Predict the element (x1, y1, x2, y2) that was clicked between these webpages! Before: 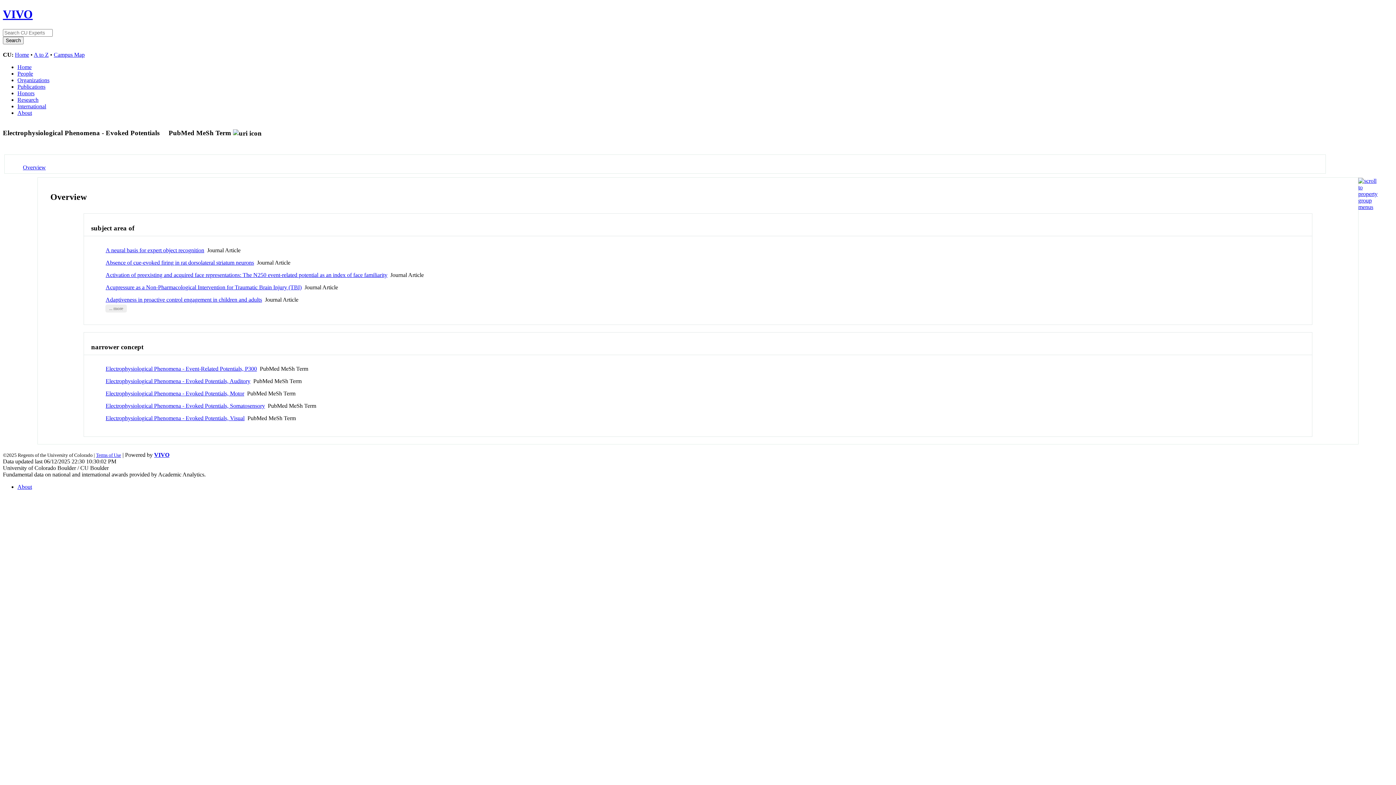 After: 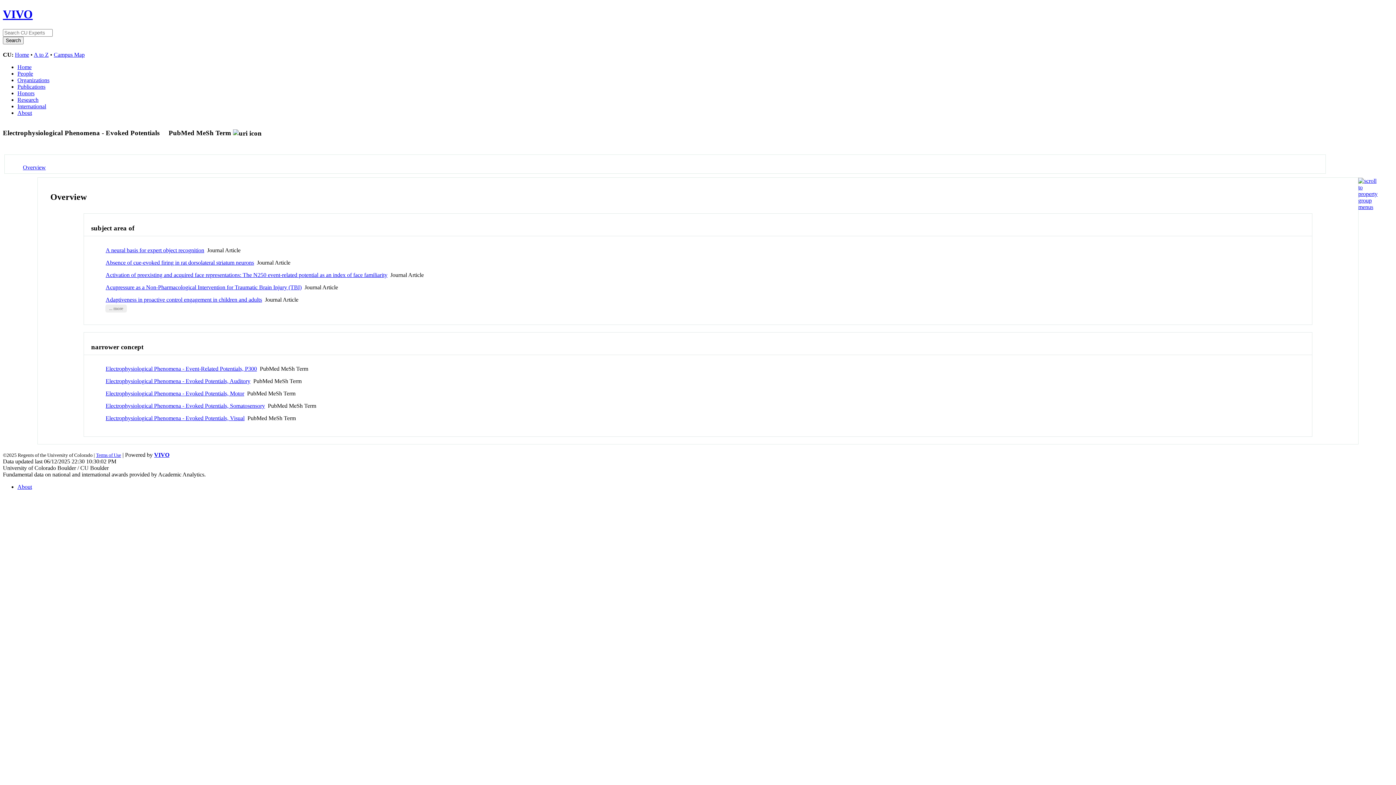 Action: bbox: (154, 452, 169, 458) label: VIVO